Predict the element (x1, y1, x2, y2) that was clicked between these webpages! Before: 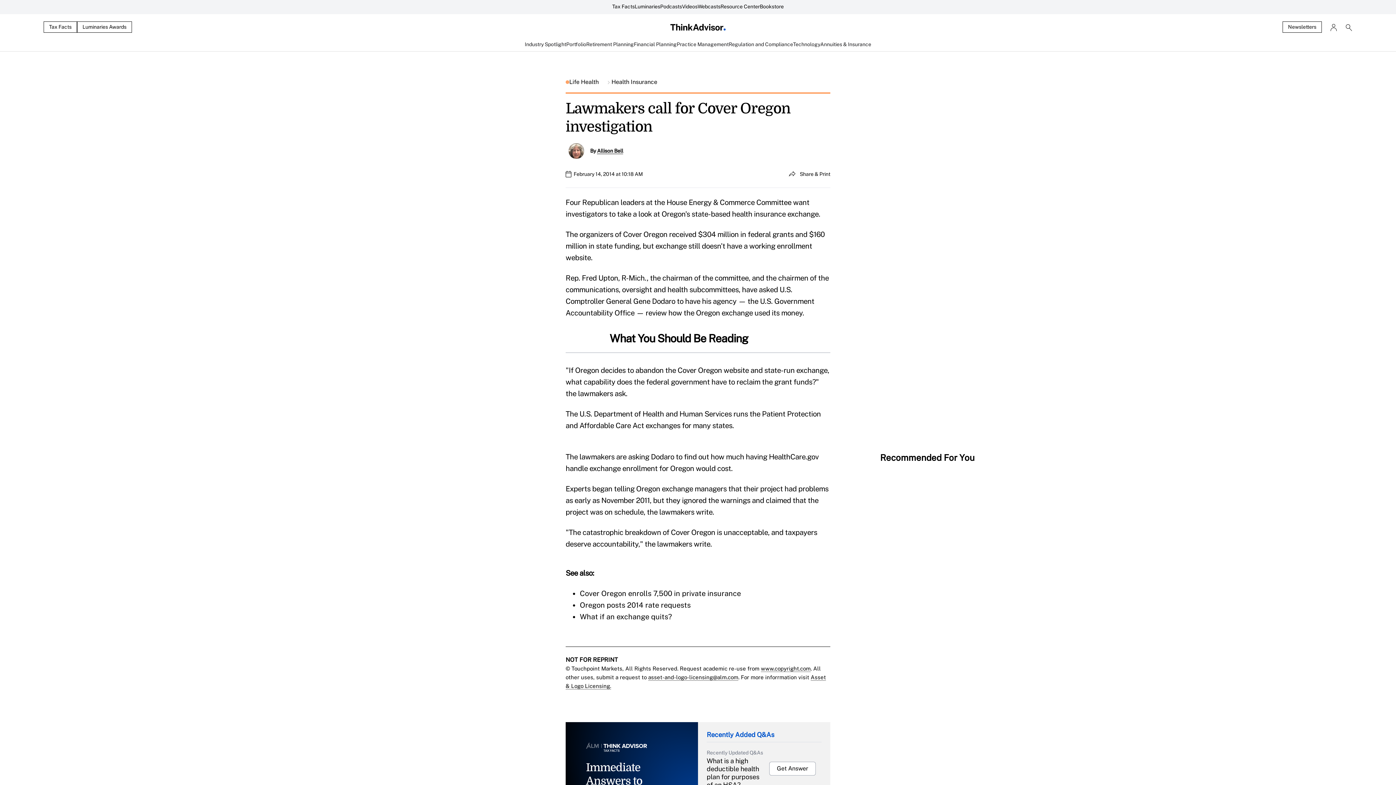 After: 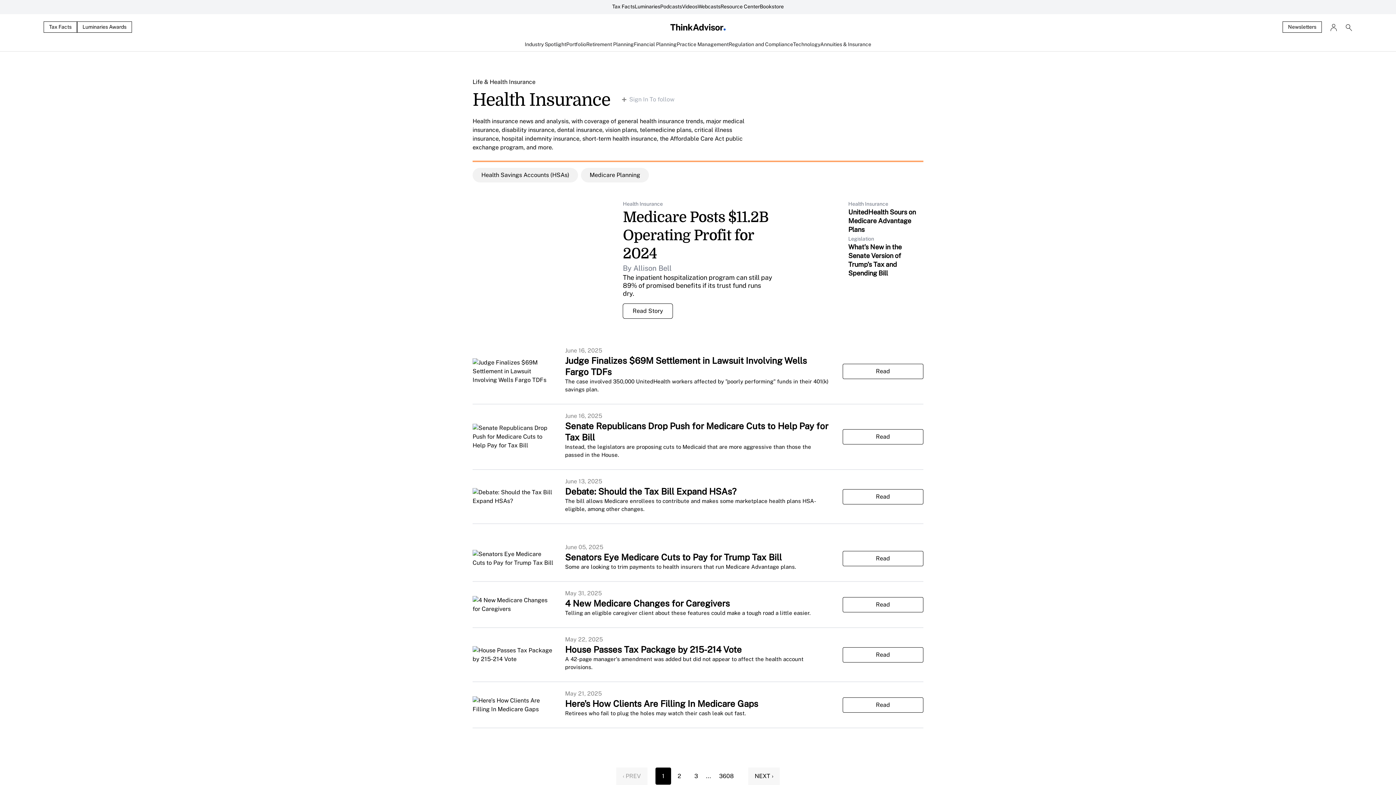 Action: bbox: (611, 77, 657, 86) label: Health Insurance